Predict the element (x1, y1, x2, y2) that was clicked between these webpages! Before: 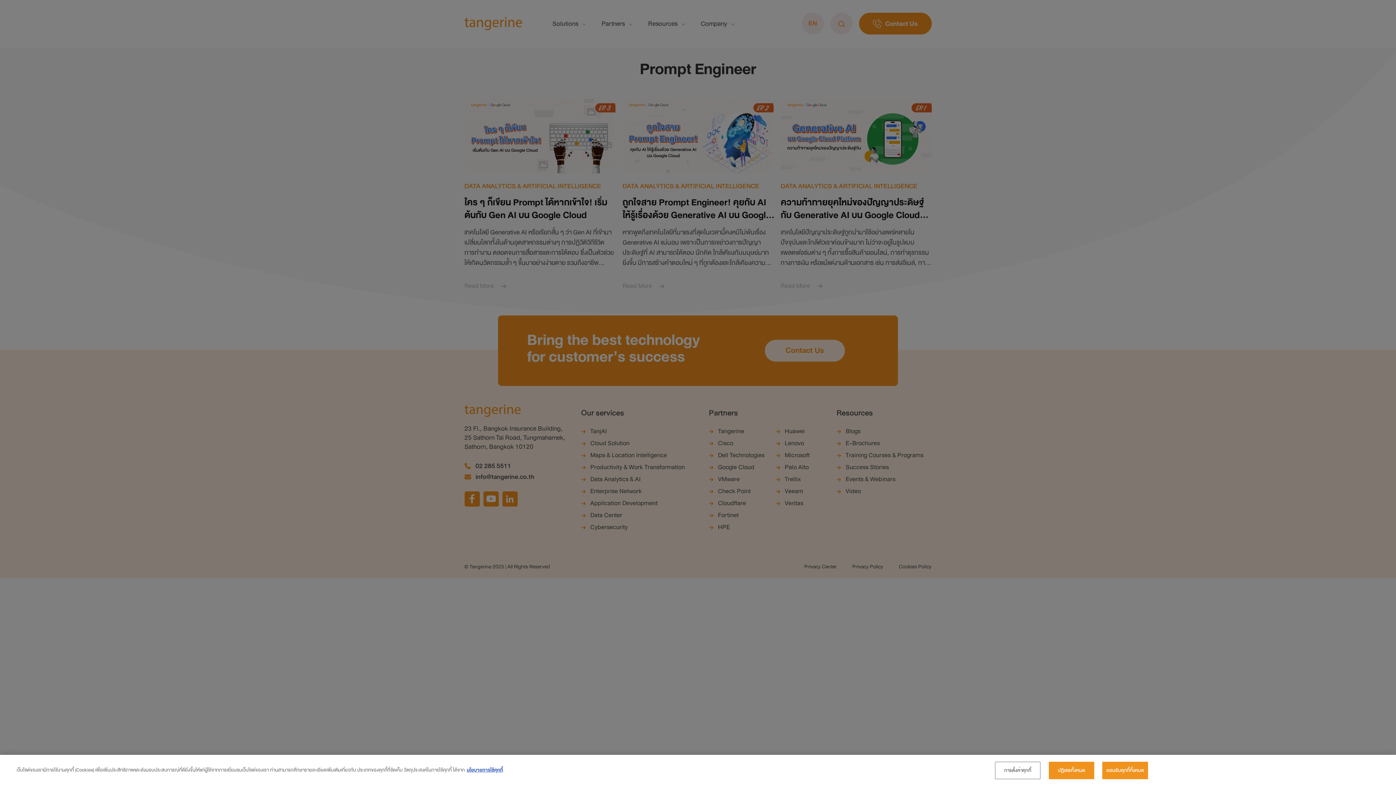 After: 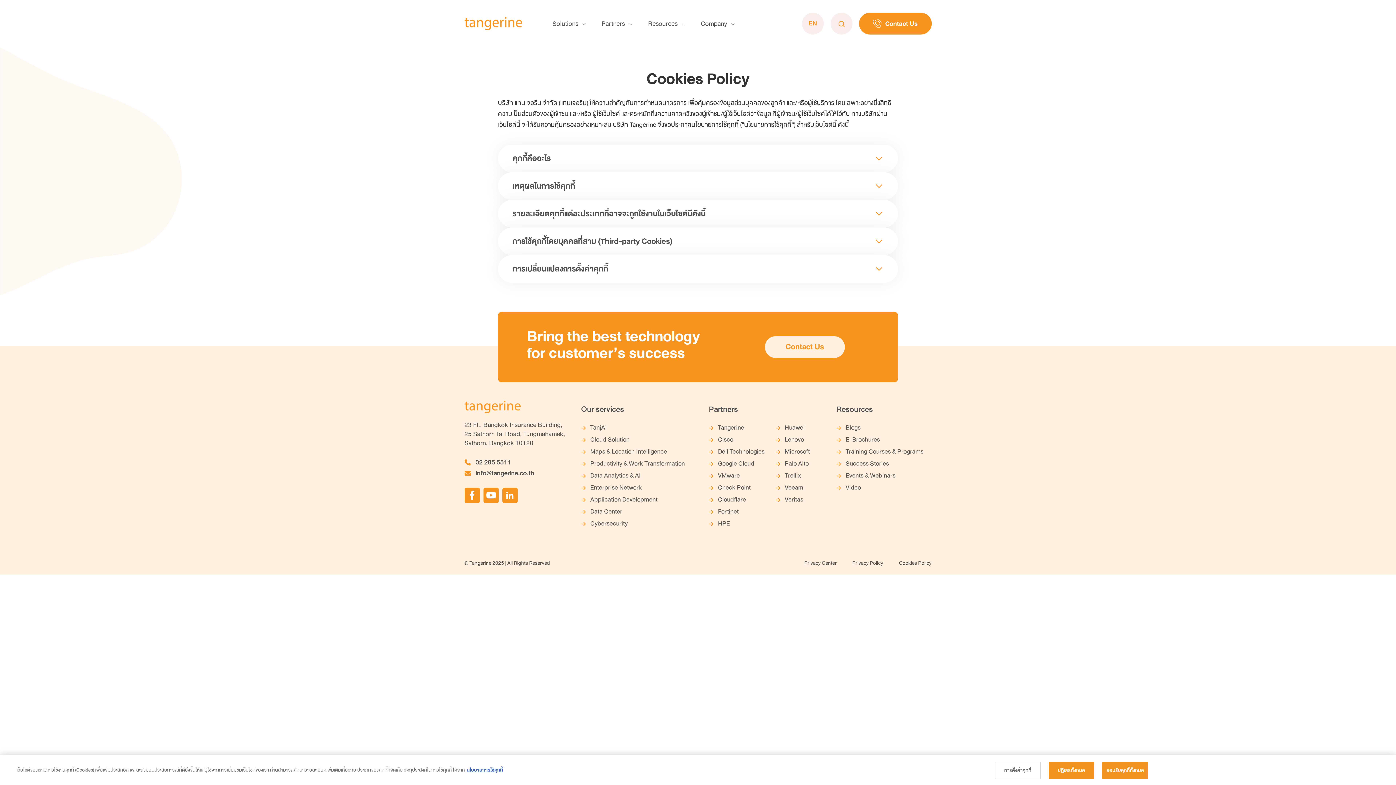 Action: bbox: (466, 766, 503, 774) label: ข้อมูลเพิ่มเติมเกี่ยวกับความเป็นส่วนตัวของคุณ